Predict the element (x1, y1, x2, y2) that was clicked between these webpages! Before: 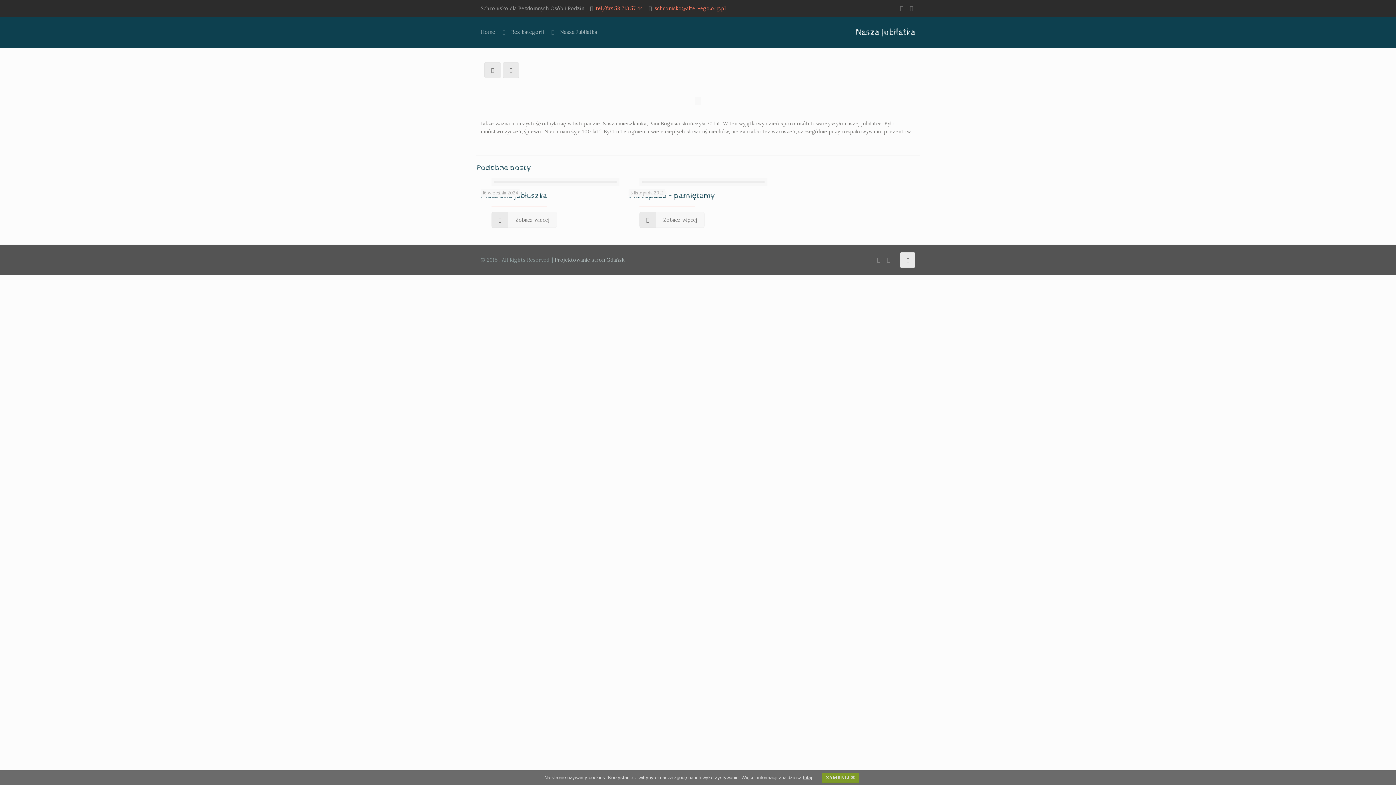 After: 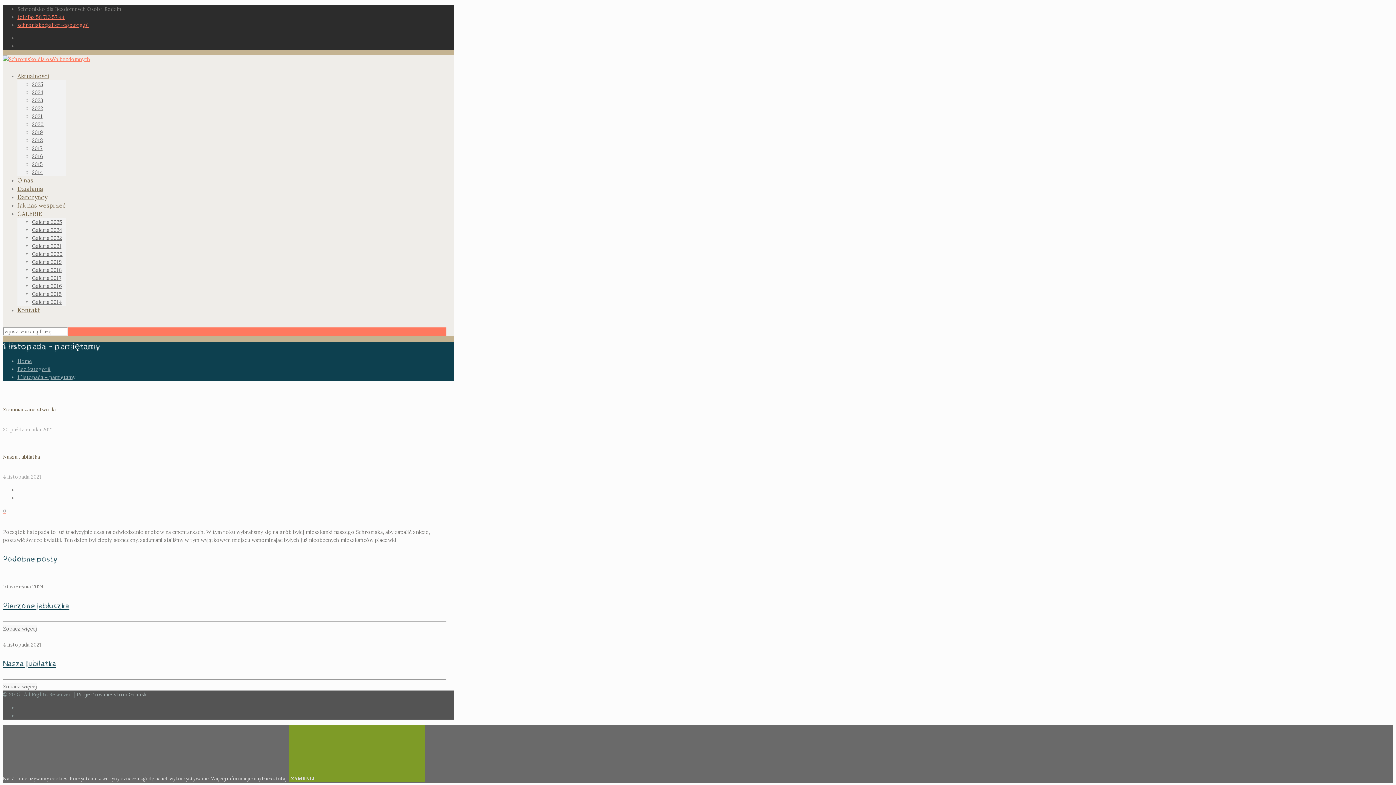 Action: bbox: (642, 181, 764, 182)